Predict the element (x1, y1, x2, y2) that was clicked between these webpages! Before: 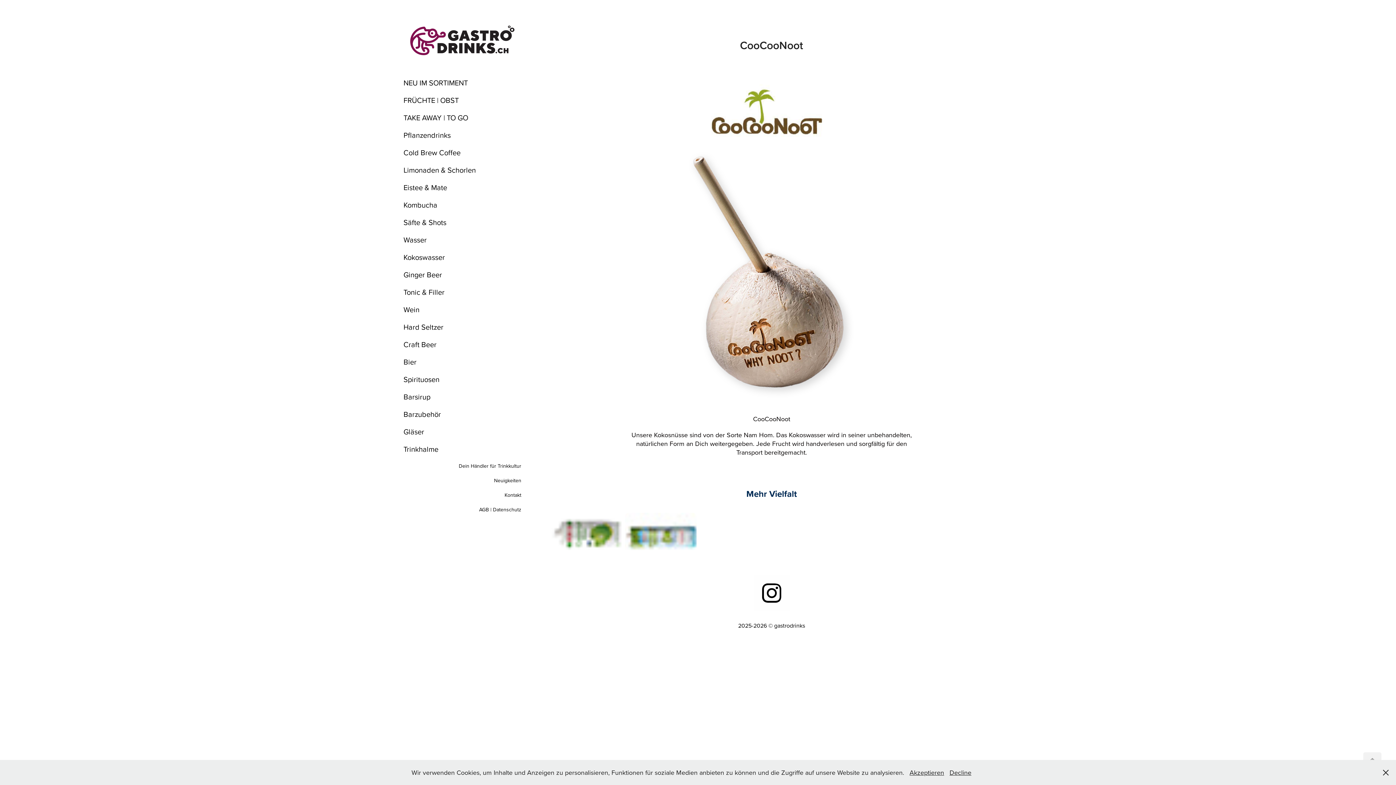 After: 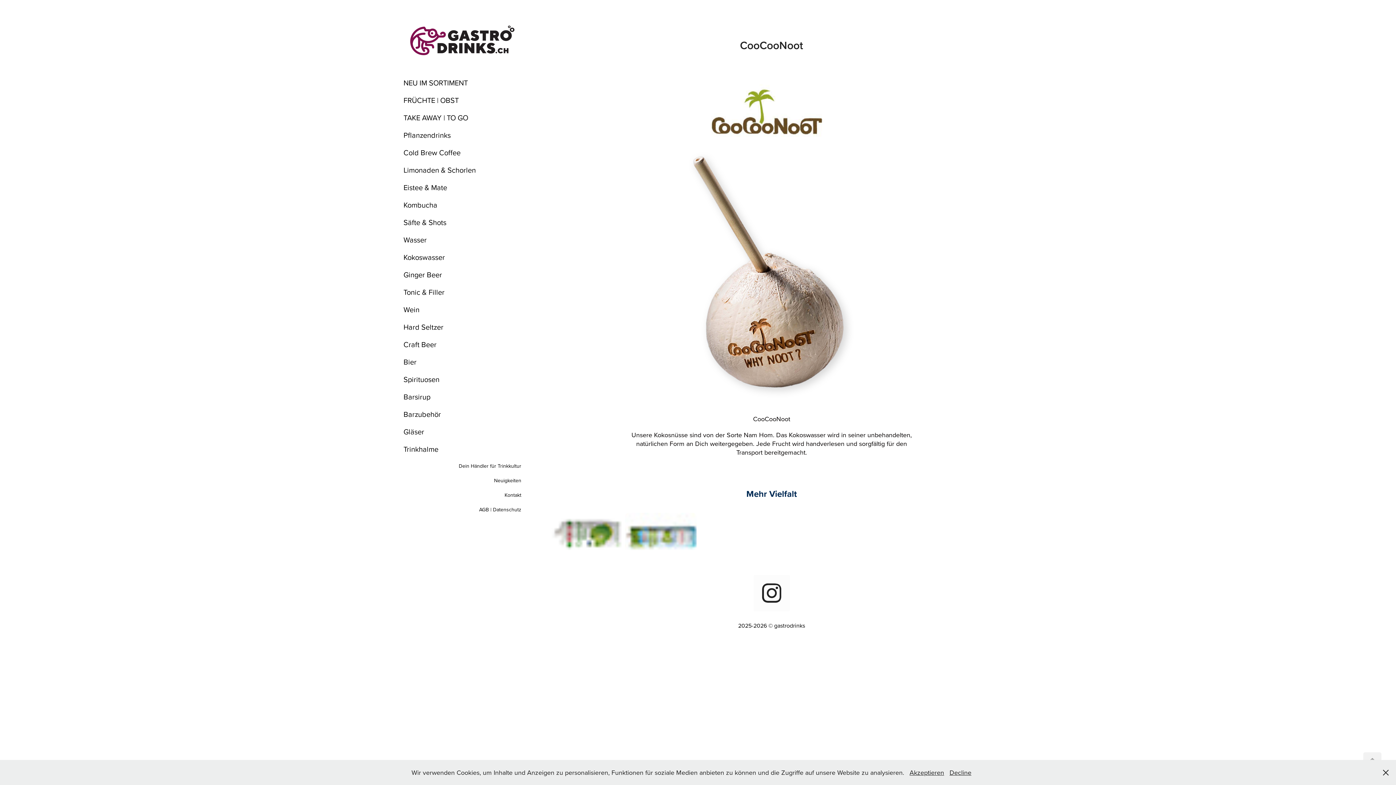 Action: bbox: (753, 575, 790, 611)